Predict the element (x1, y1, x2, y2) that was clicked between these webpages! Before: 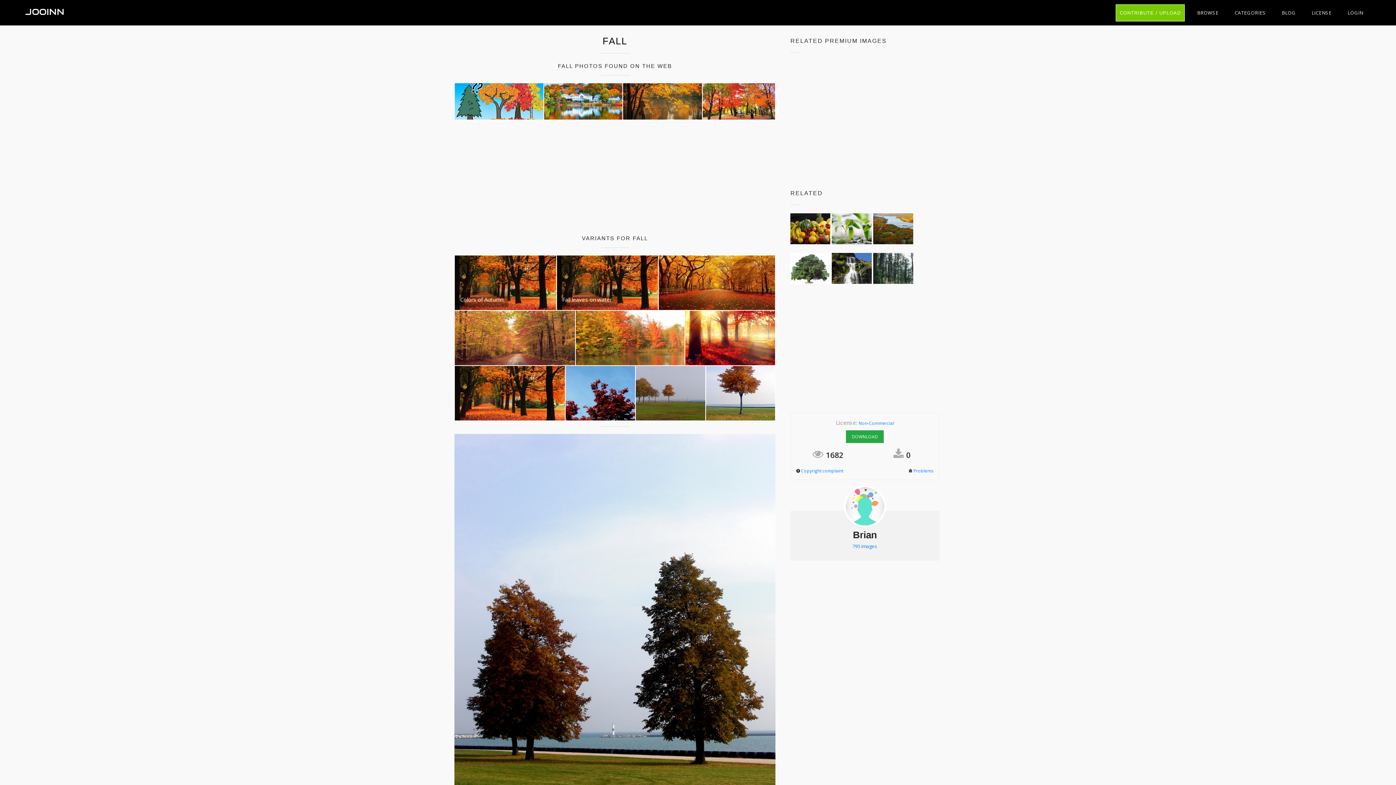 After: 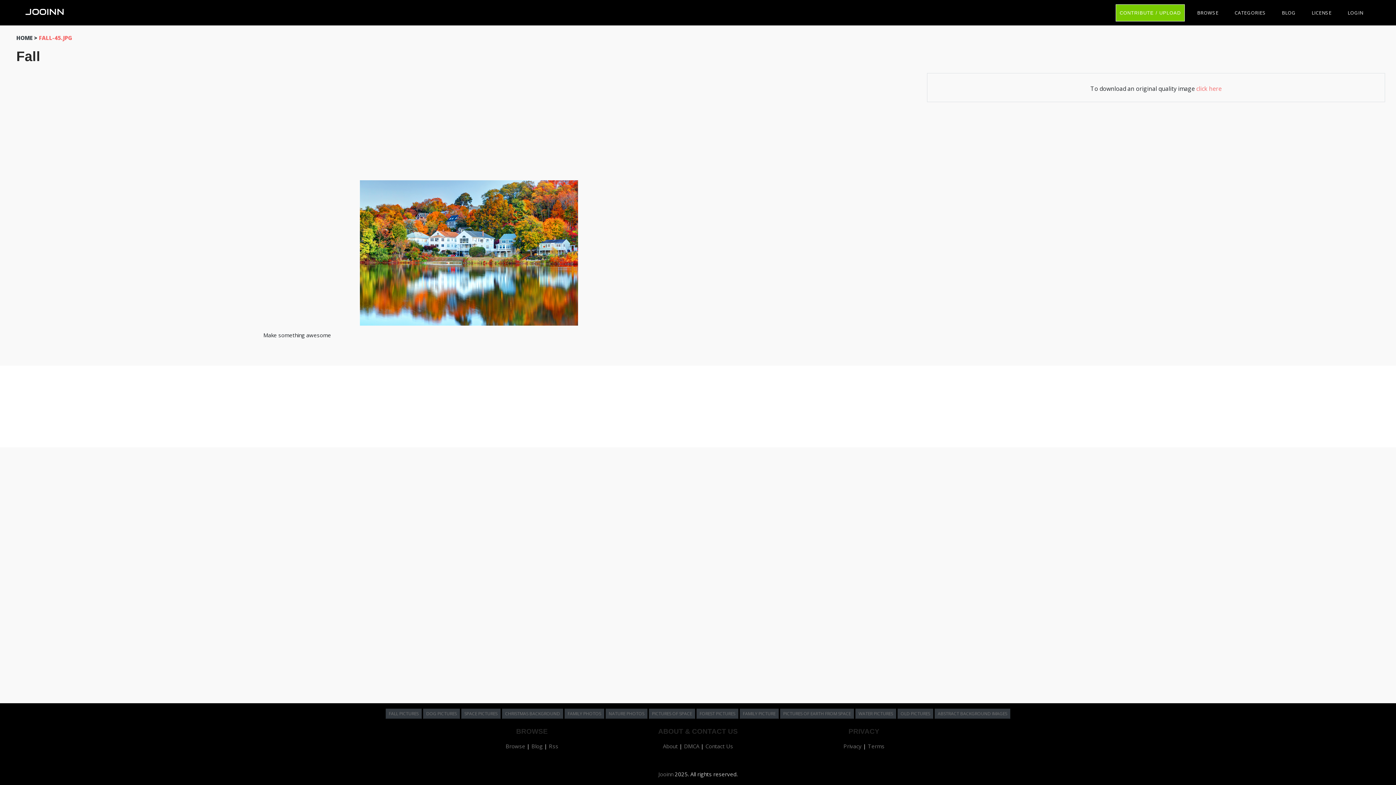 Action: bbox: (543, 82, 623, 119)